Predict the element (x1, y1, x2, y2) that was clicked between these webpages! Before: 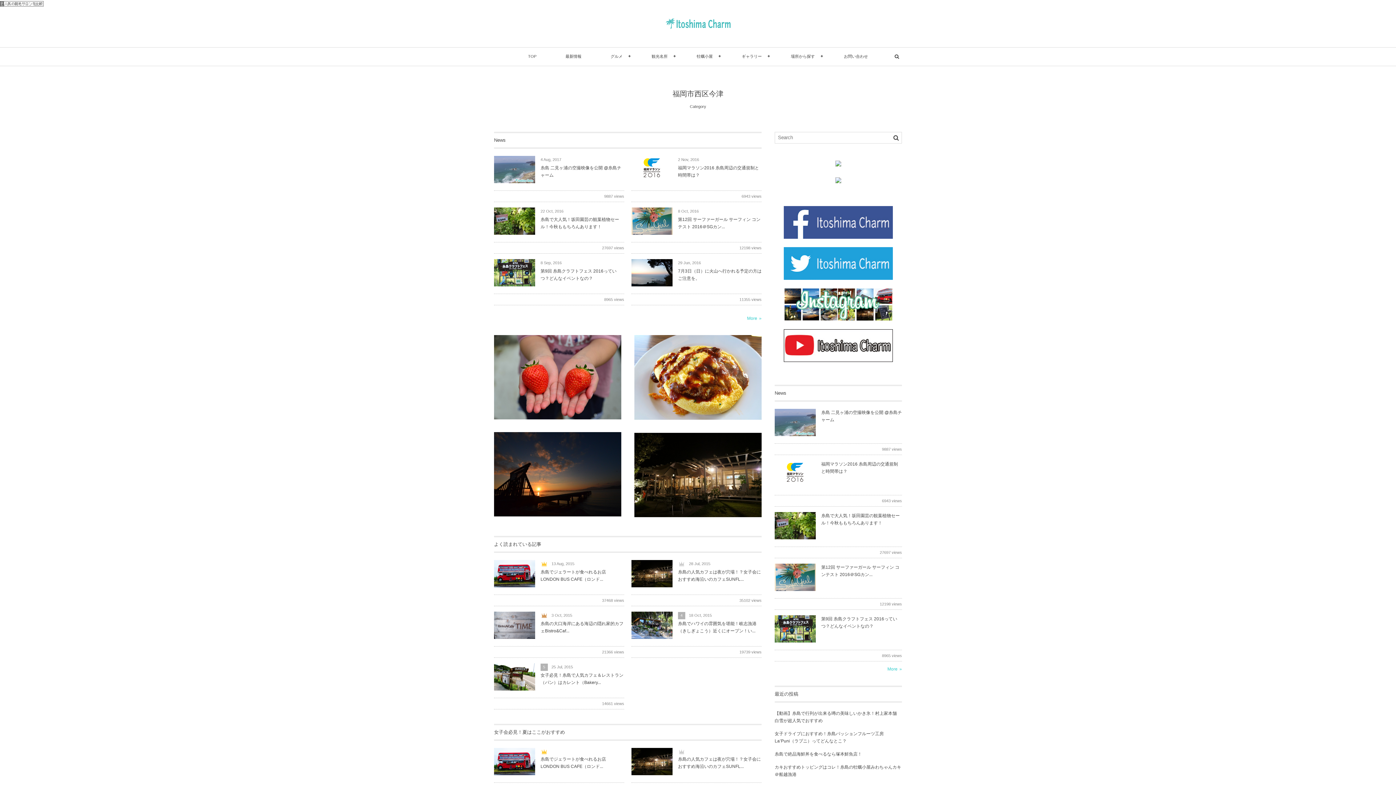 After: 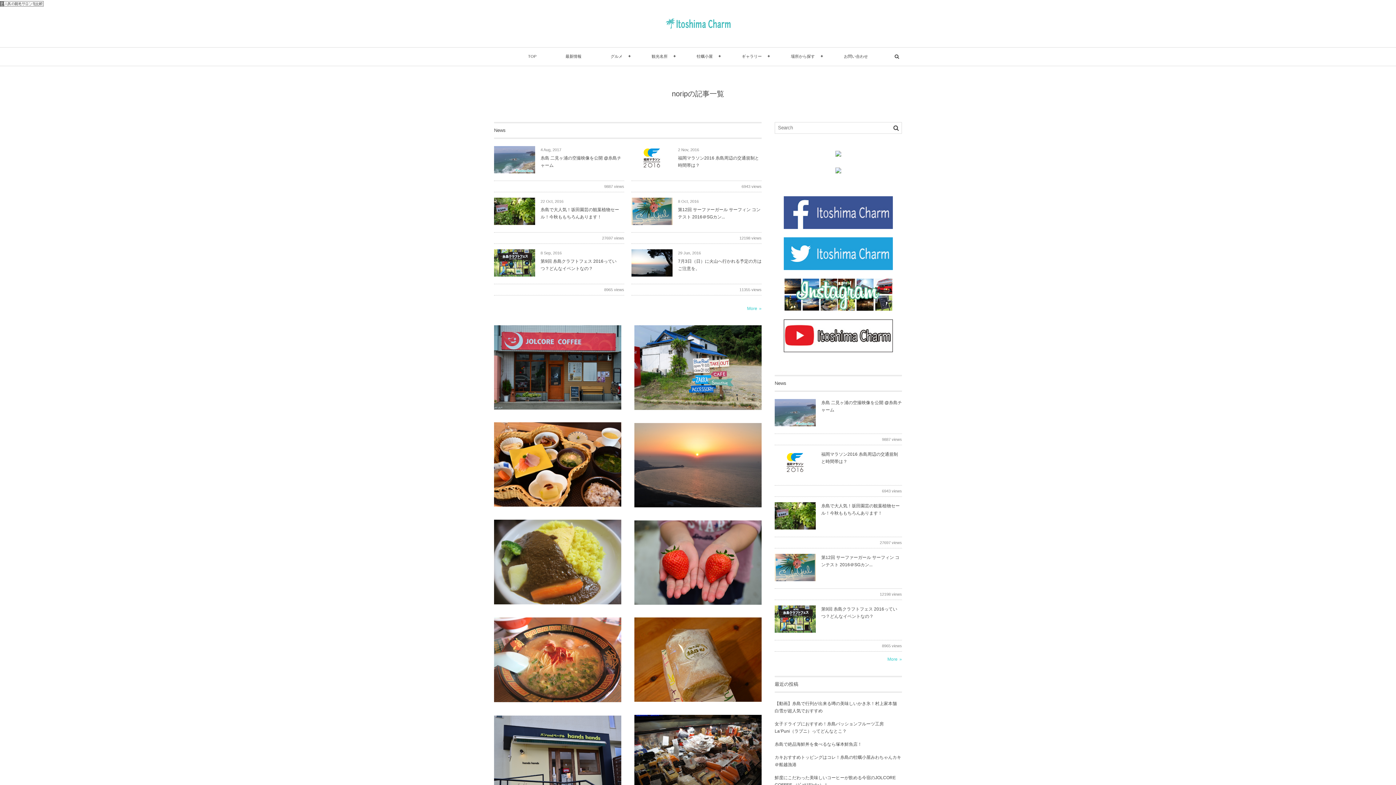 Action: bbox: (556, 384, 564, 388) label: norip